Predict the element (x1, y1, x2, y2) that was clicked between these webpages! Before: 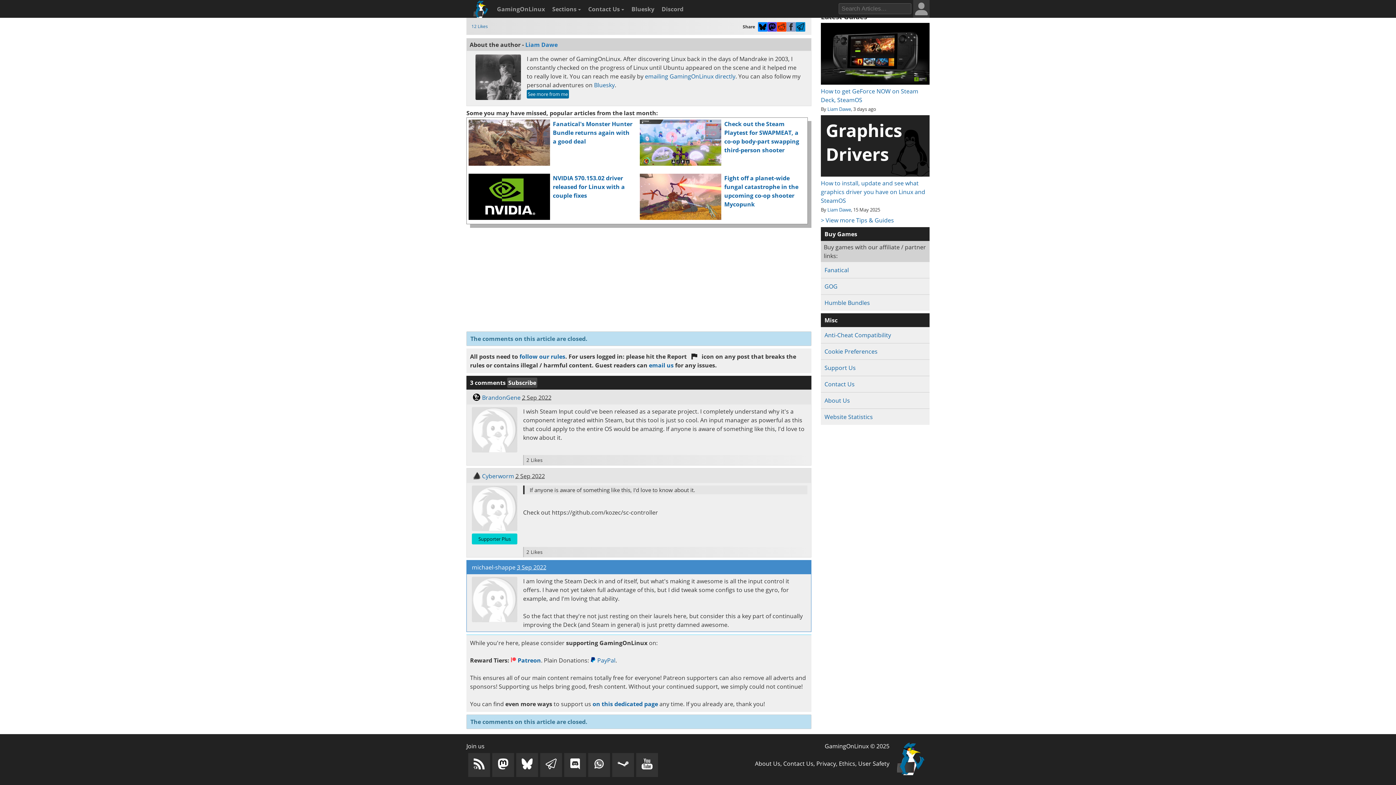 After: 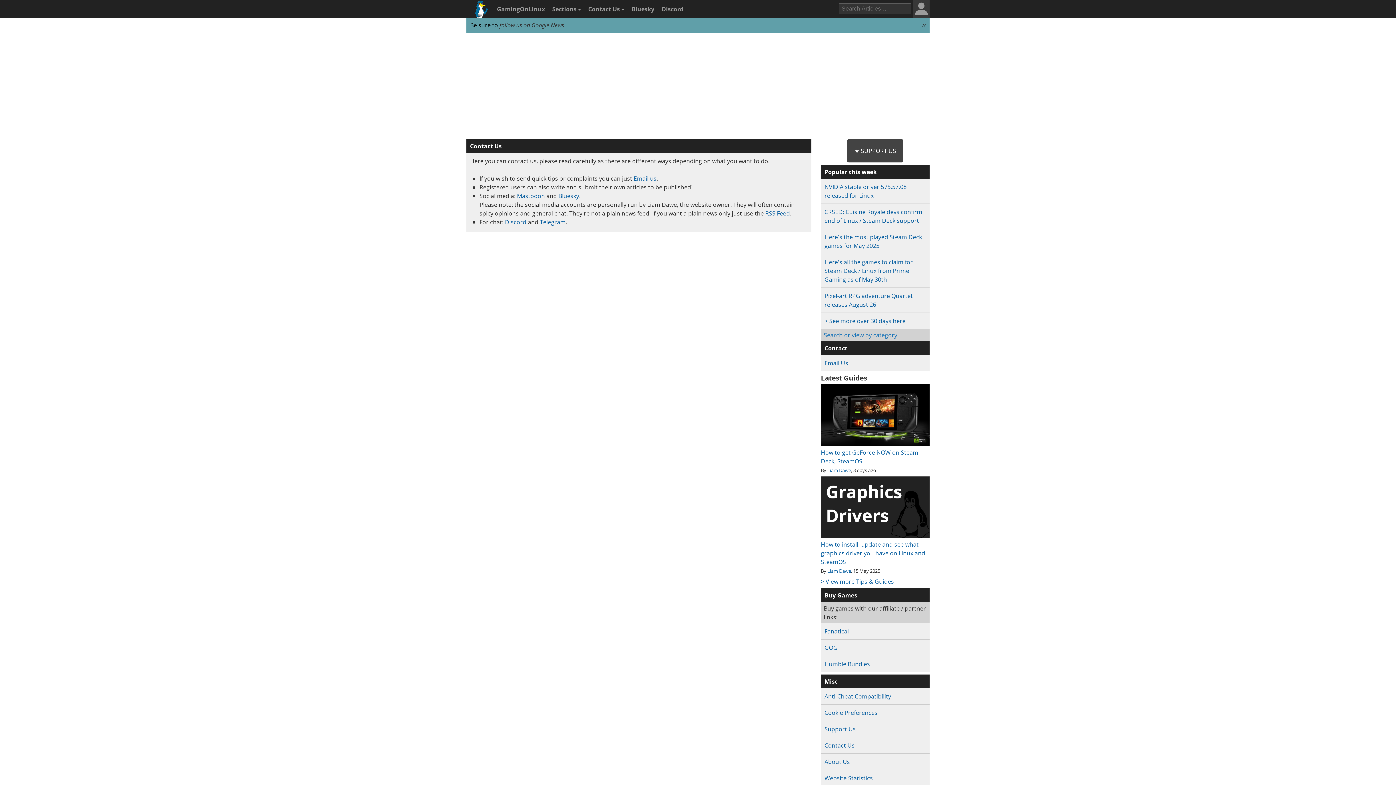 Action: bbox: (584, 0, 626, 18) label: Contact Us 